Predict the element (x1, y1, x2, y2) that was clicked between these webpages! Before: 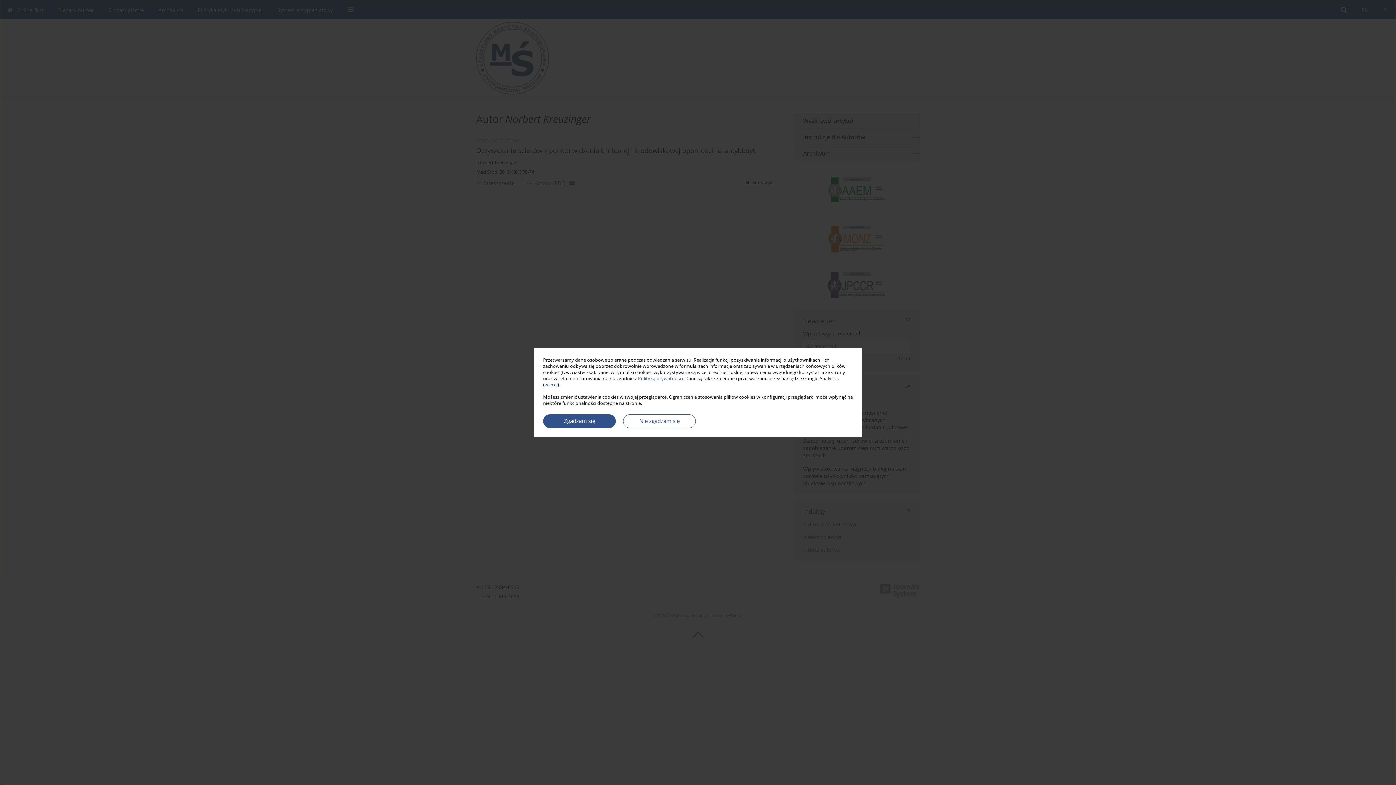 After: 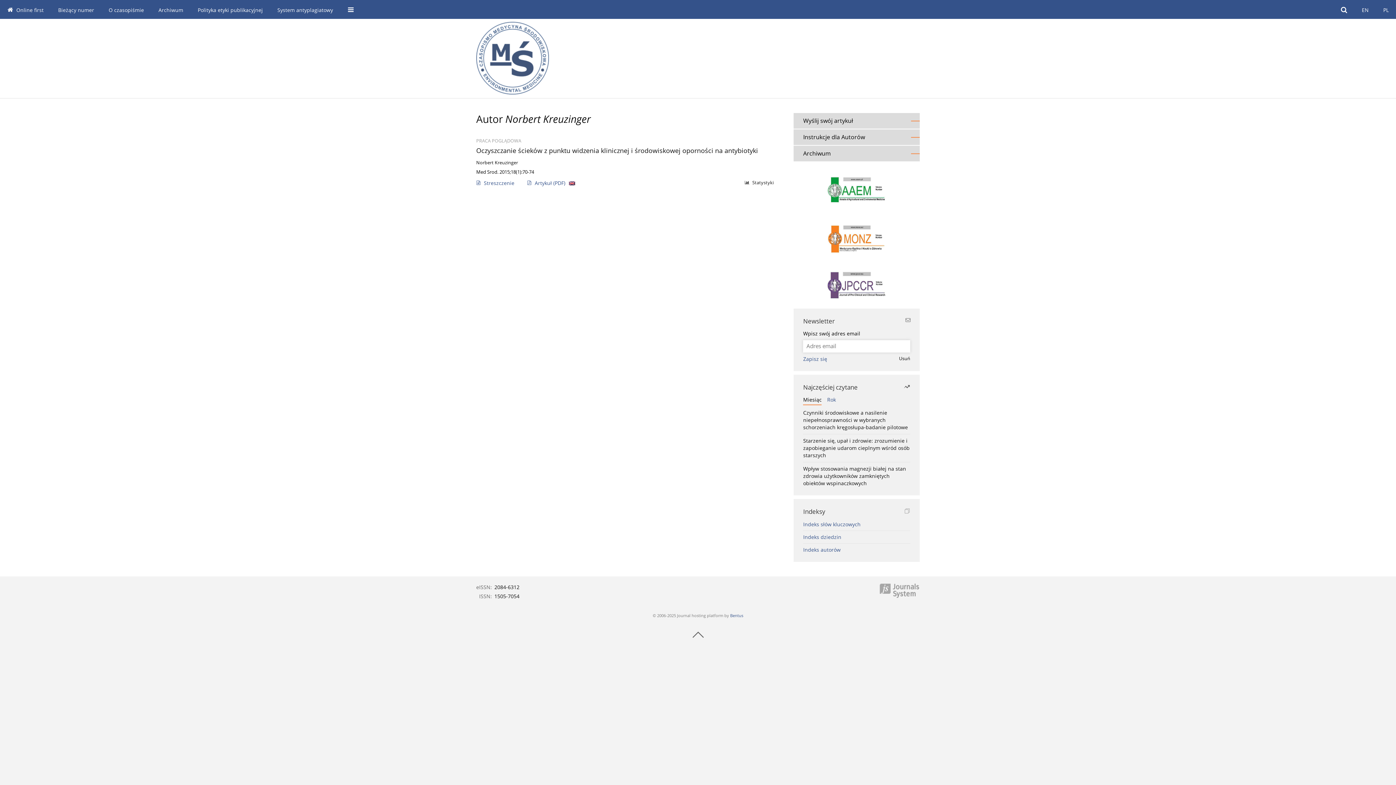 Action: bbox: (623, 414, 696, 428) label: Nie zgadzam się